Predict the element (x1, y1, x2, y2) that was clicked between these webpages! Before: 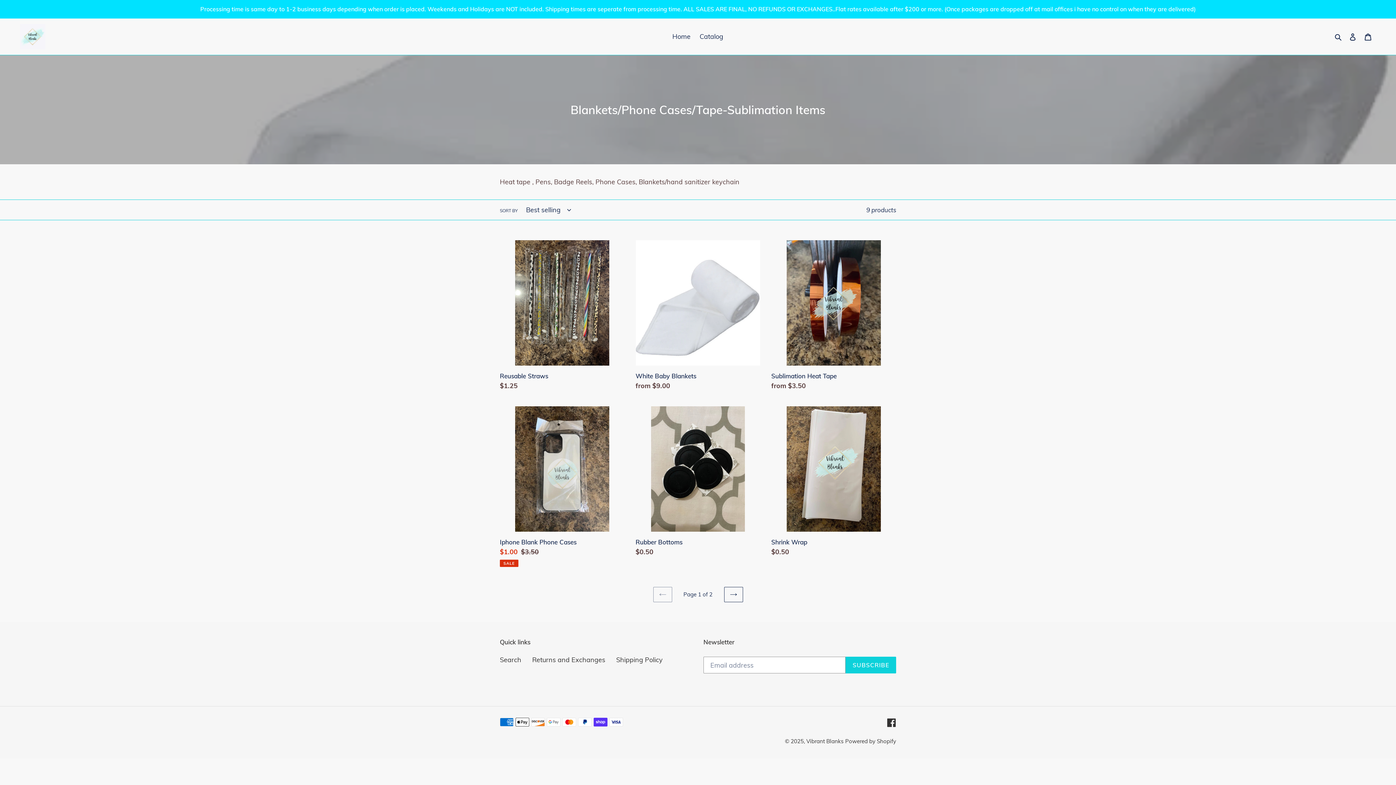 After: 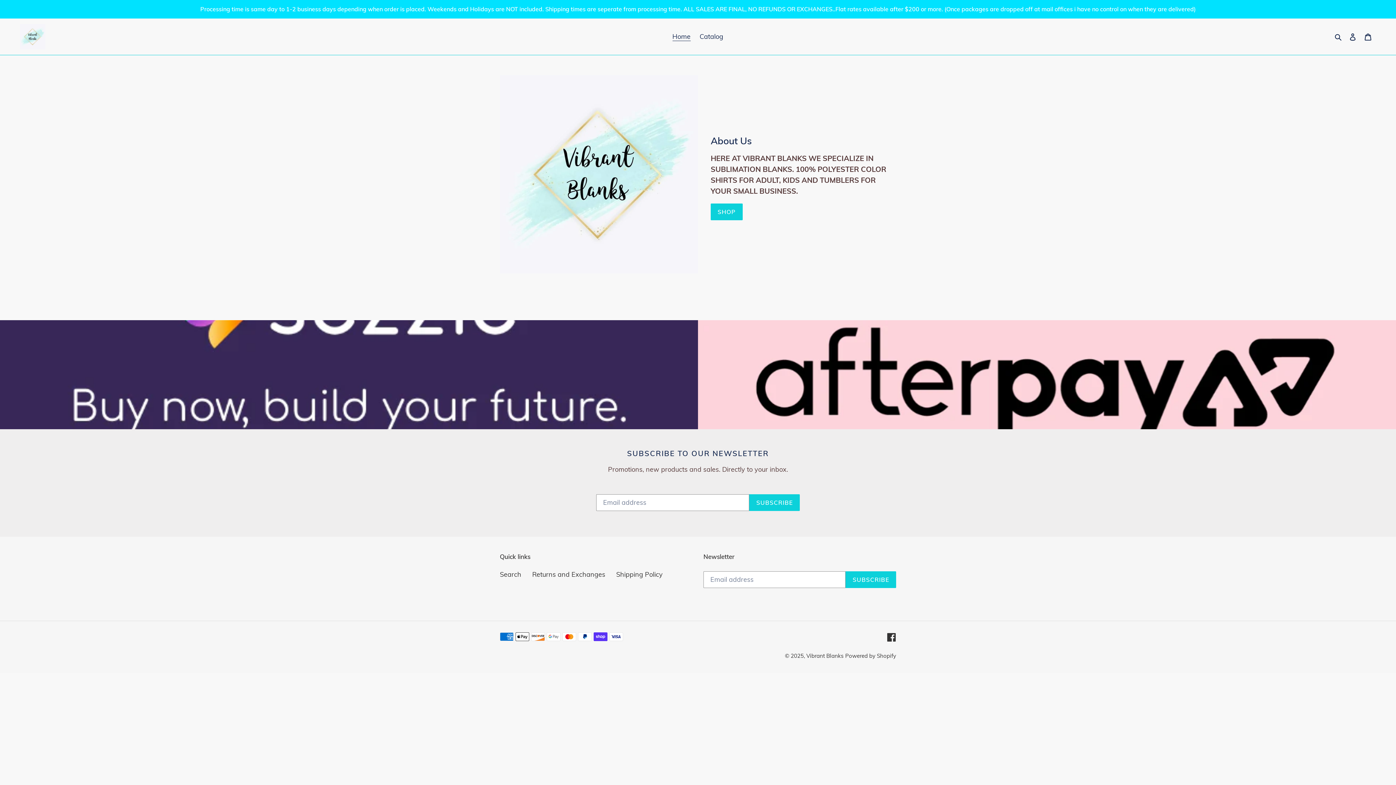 Action: bbox: (20, 24, 45, 49)